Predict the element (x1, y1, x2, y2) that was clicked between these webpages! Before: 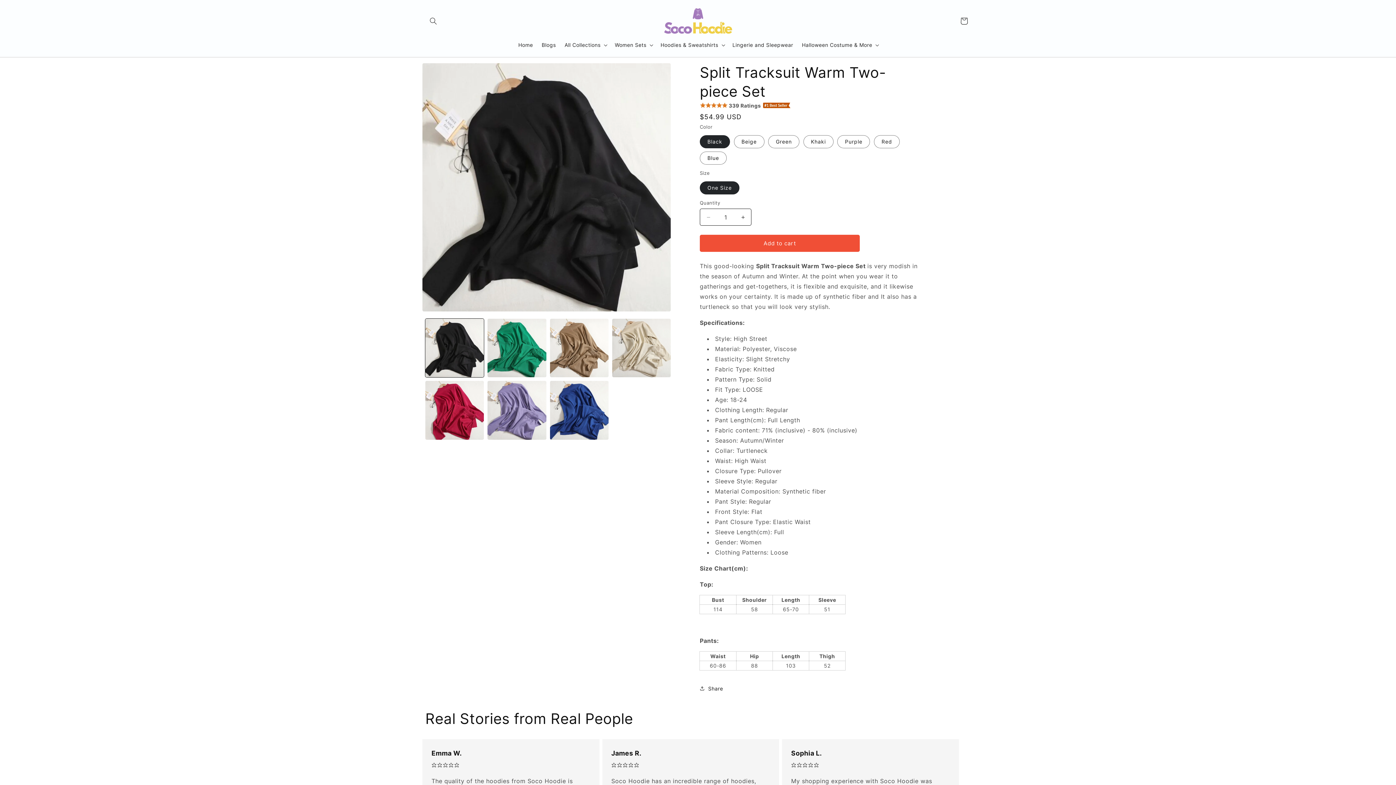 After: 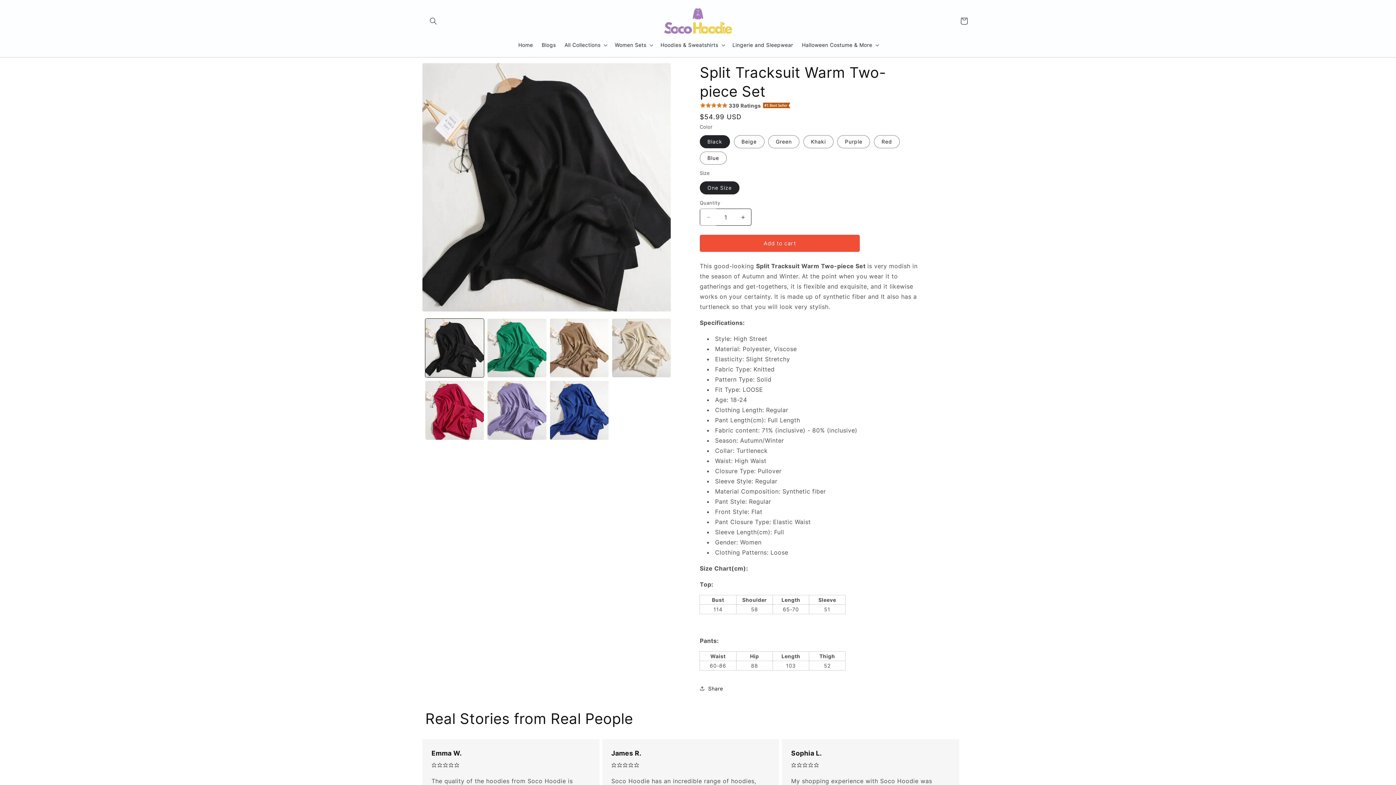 Action: bbox: (700, 208, 716, 225) label: Decrease quantity for Split Tracksuit Warm Two-piece Set